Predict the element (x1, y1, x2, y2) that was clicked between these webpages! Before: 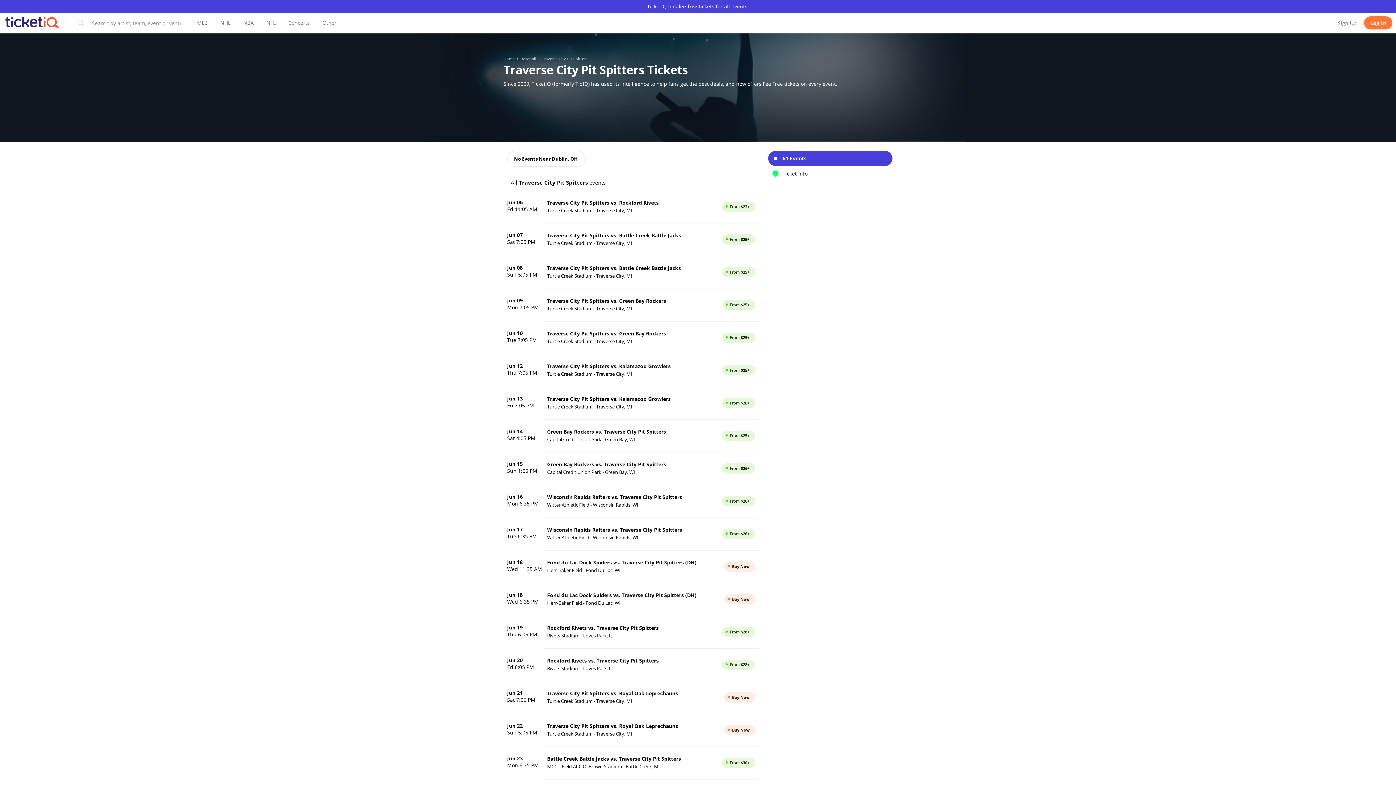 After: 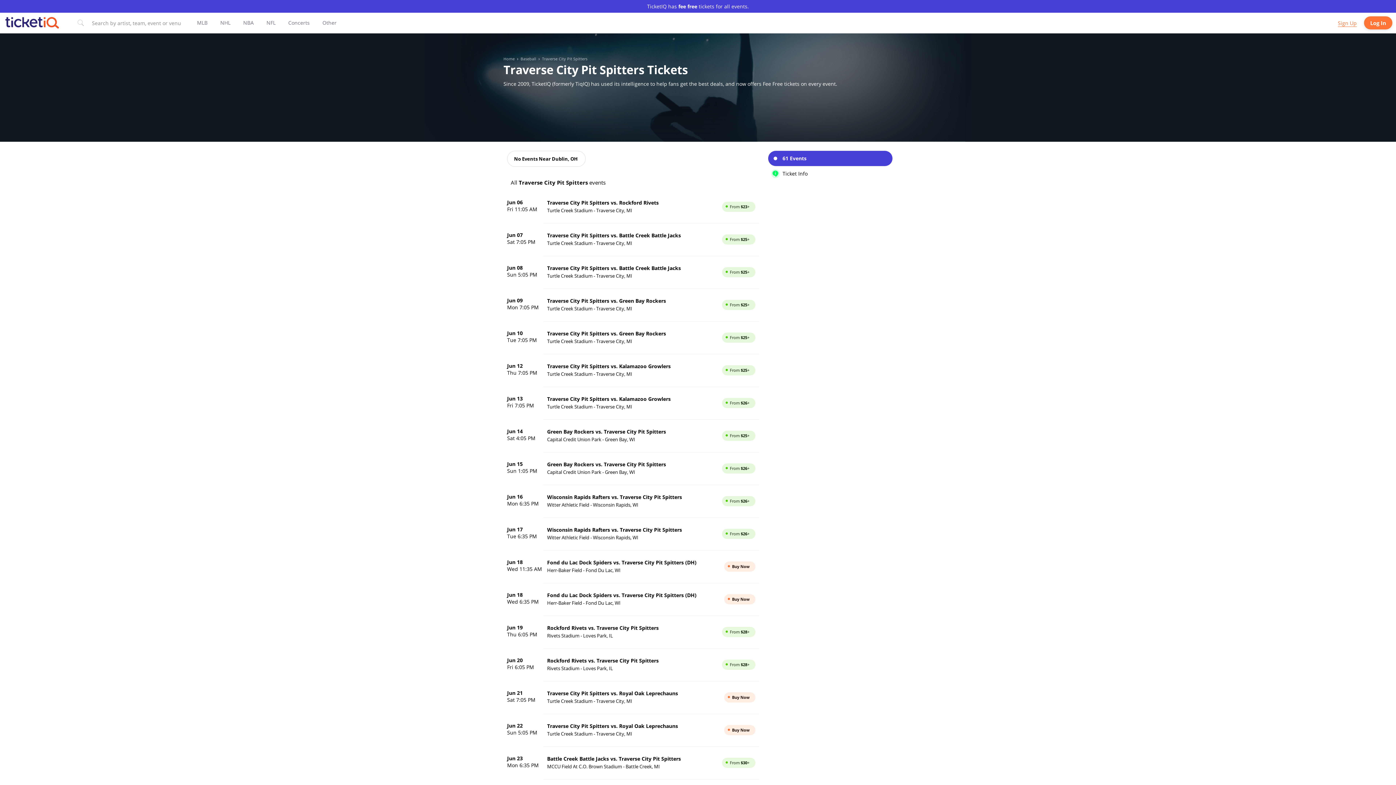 Action: bbox: (1338, 19, 1357, 26) label: Sign Up